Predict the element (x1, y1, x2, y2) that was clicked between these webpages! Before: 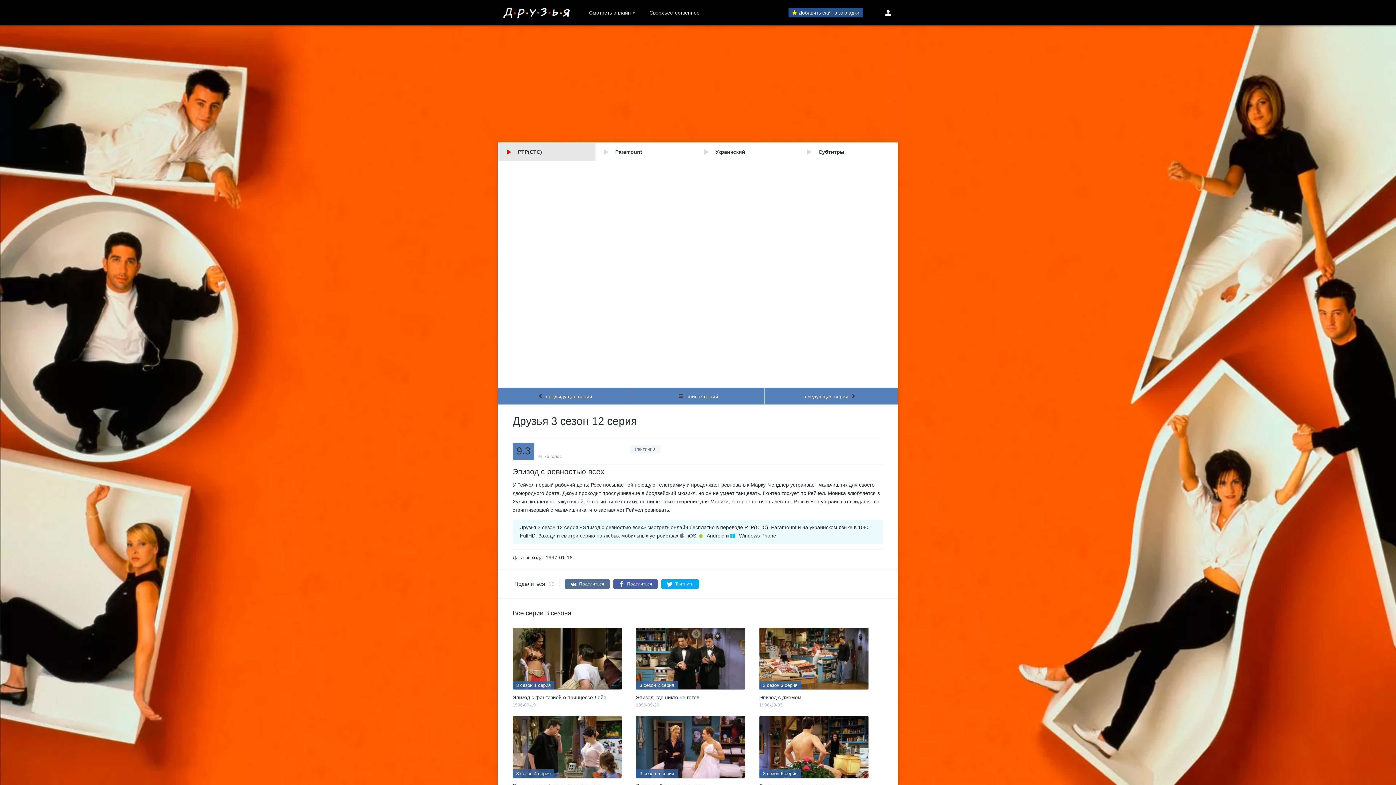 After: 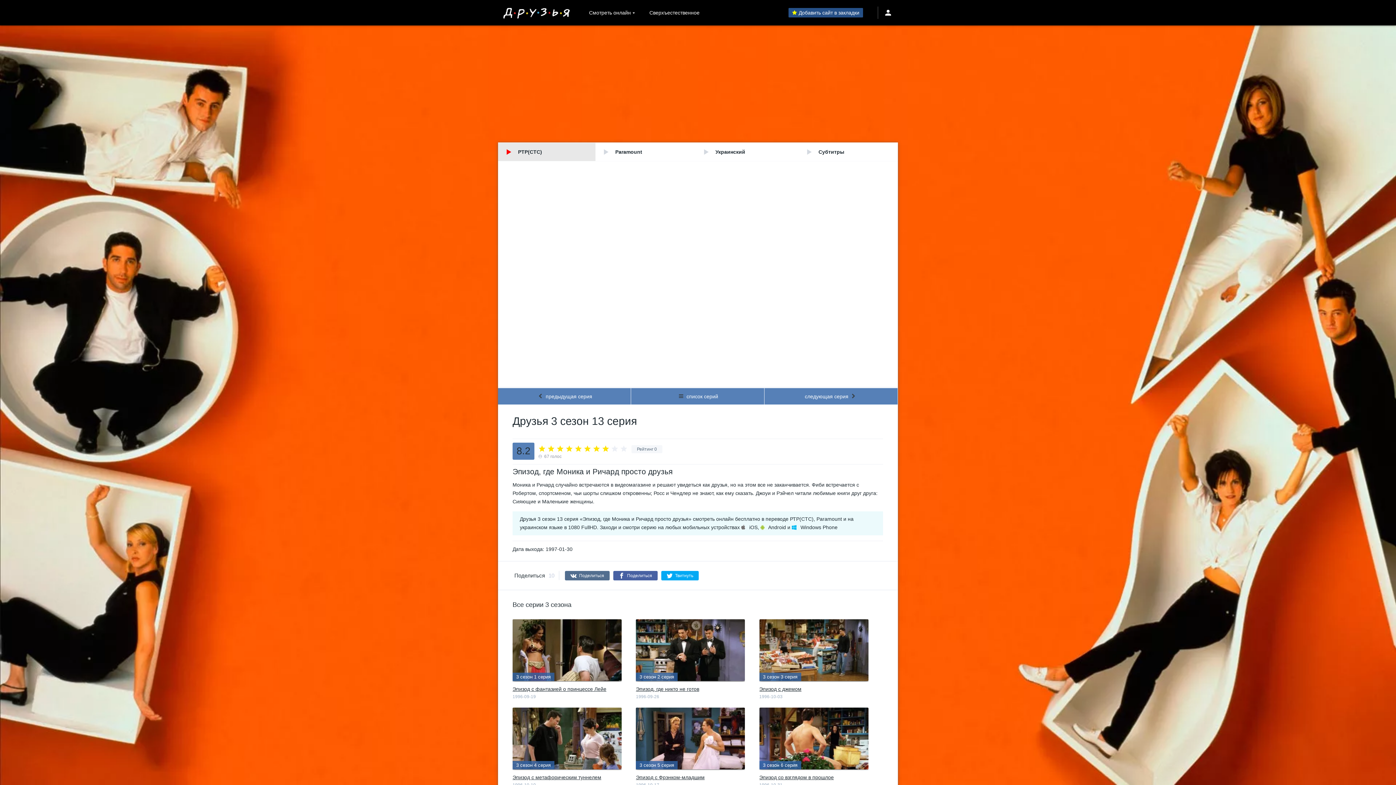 Action: label: следующая серия  bbox: (764, 388, 897, 404)